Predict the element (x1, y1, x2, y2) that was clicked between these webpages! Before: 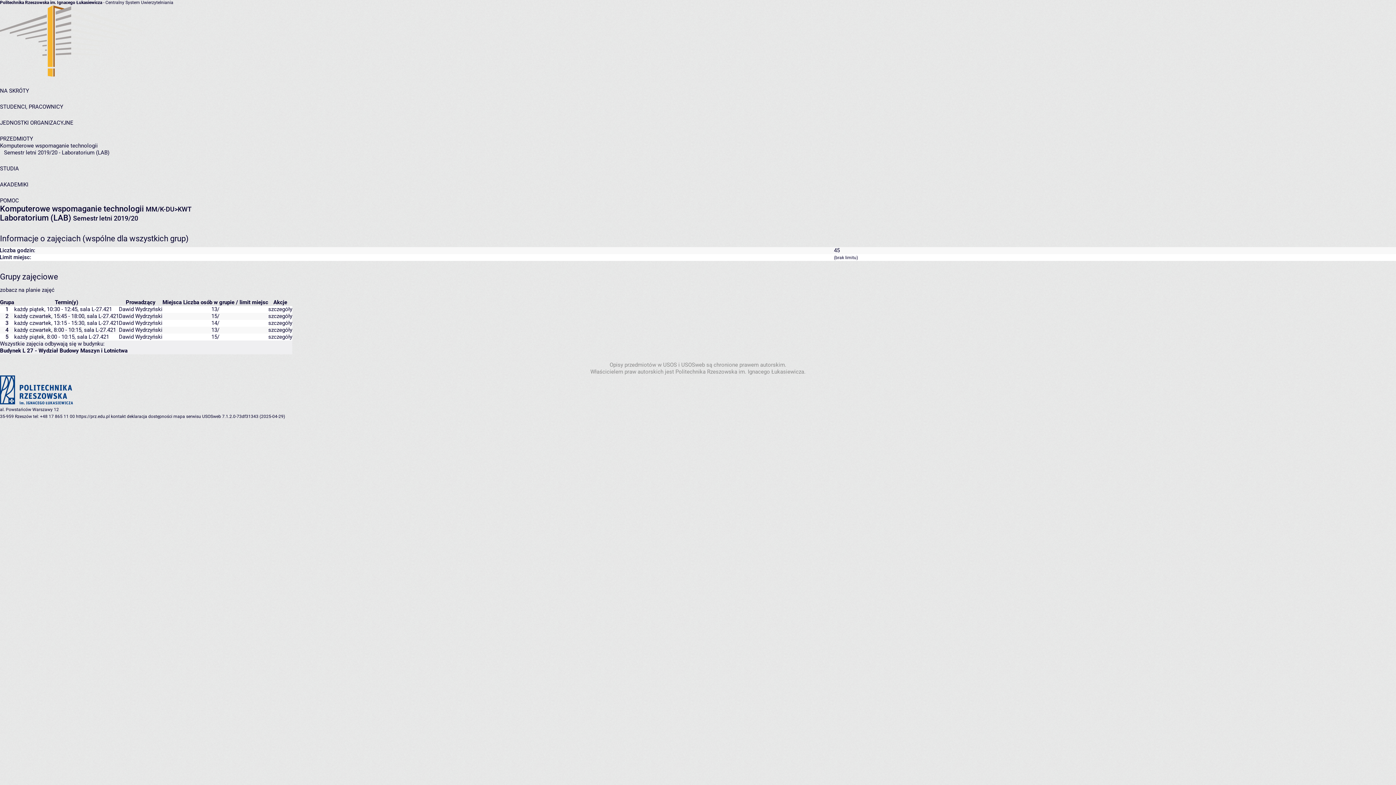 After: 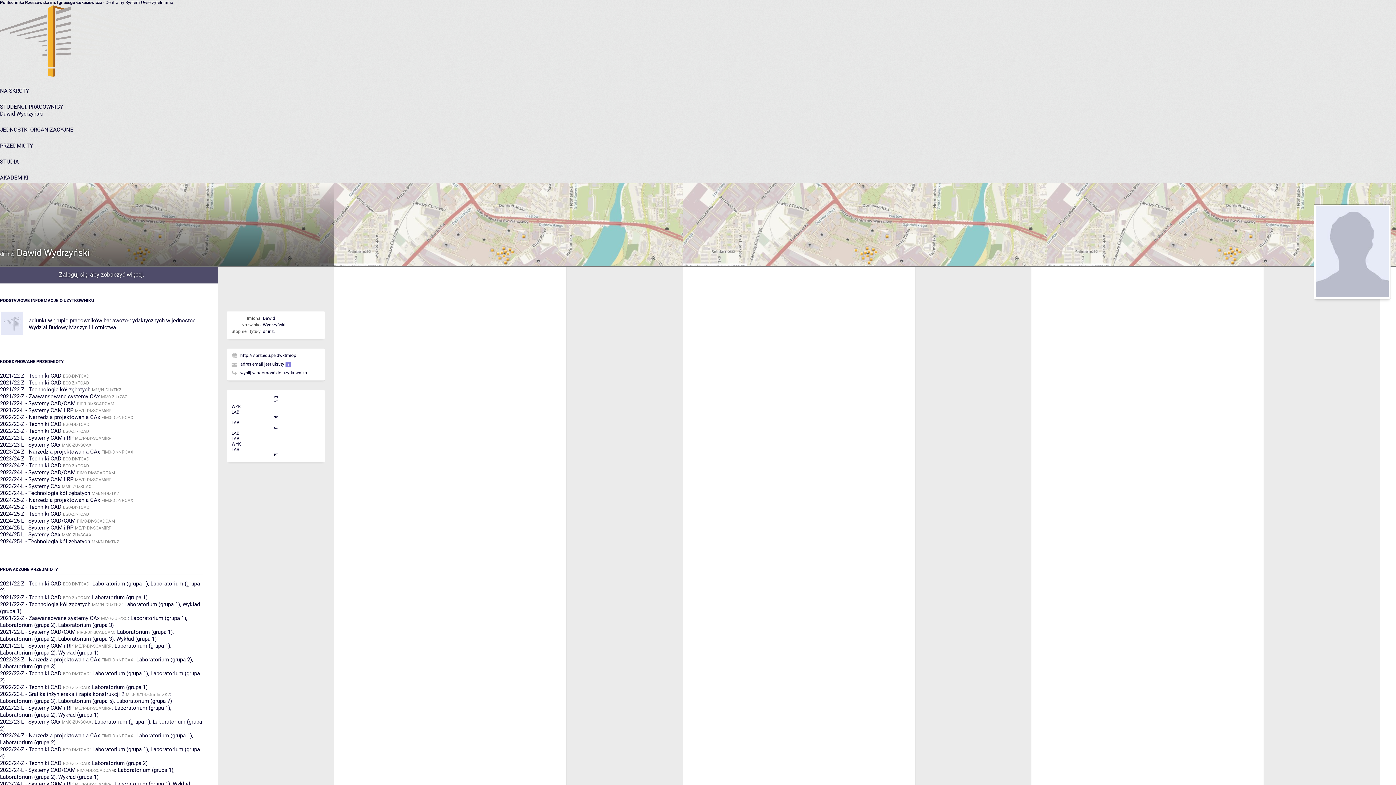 Action: label: Dawid Wydrzyński bbox: (118, 306, 162, 312)